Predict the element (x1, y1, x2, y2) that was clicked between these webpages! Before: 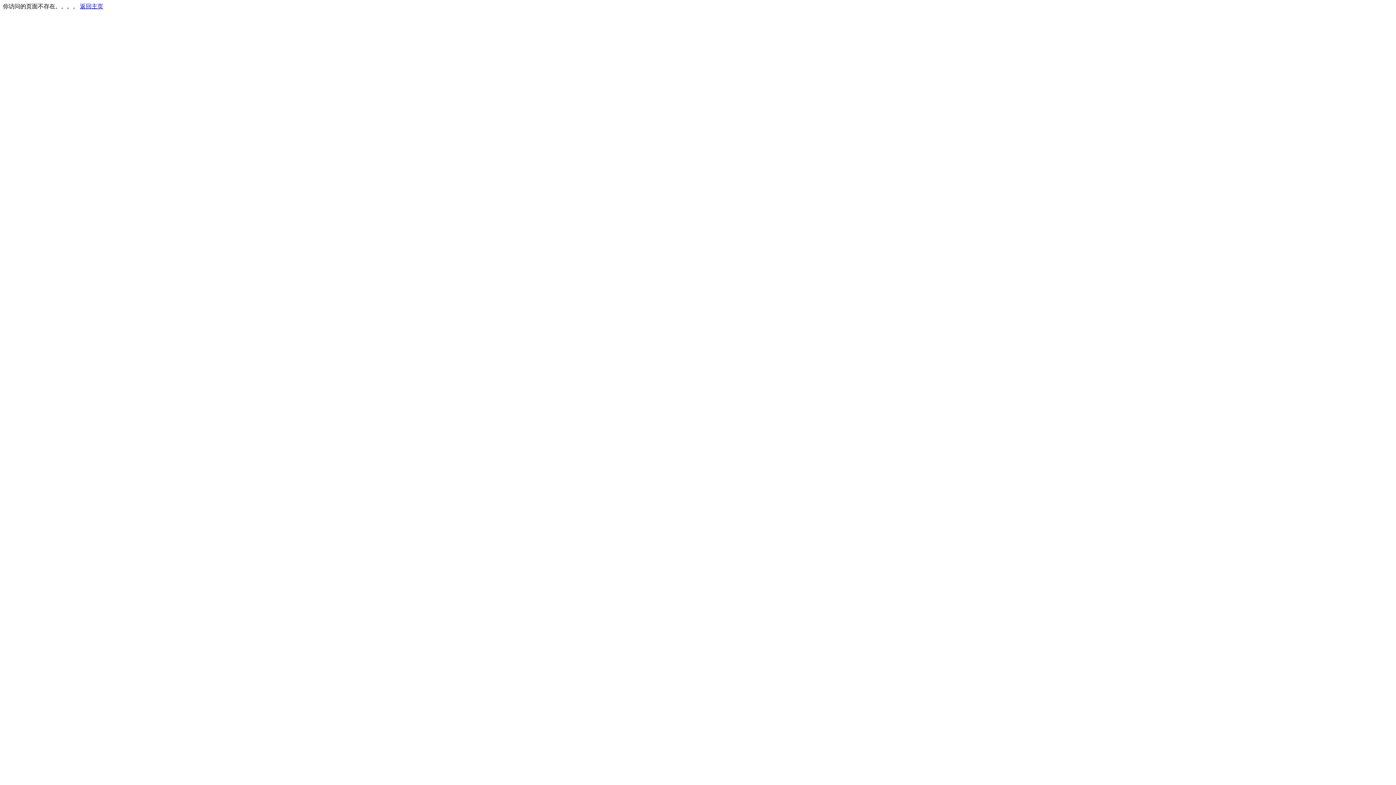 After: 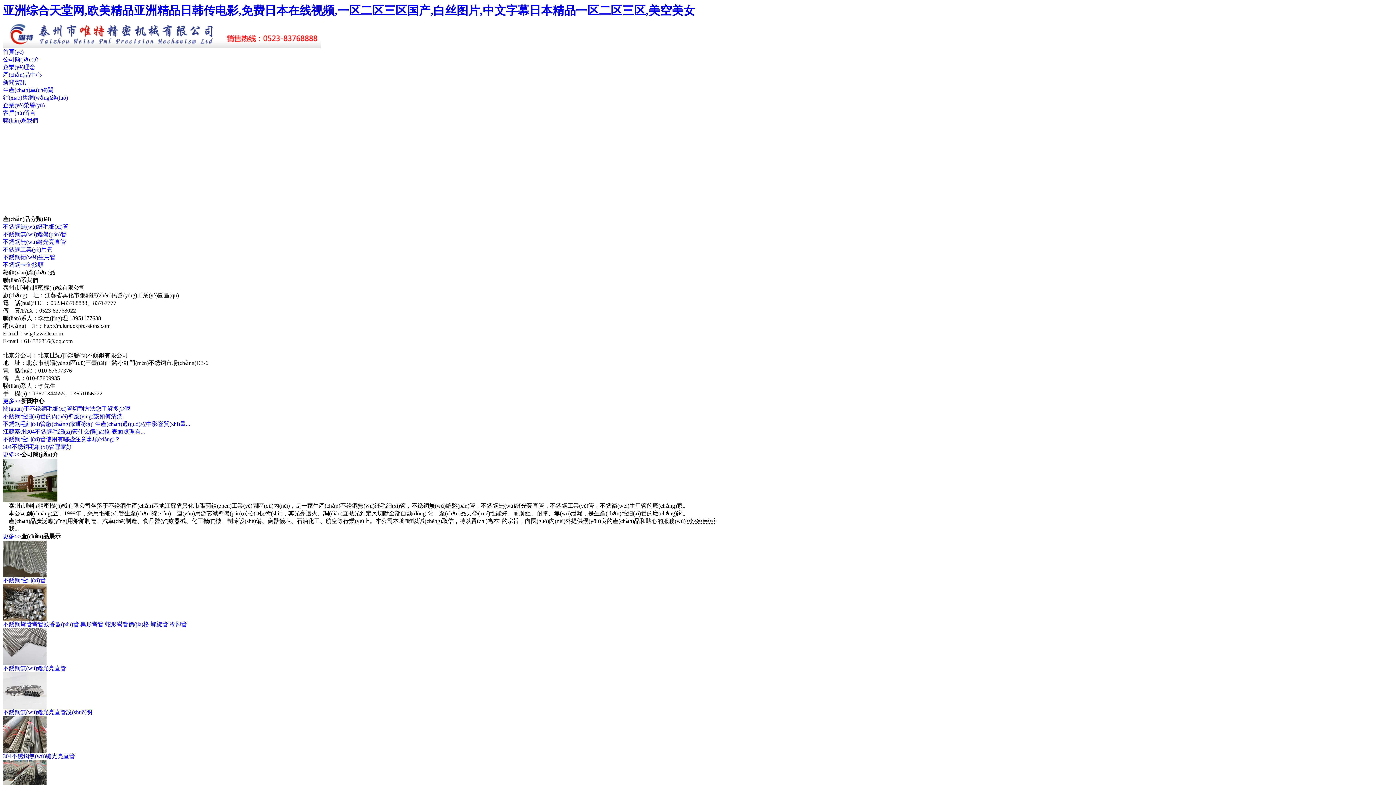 Action: label: 返回主页 bbox: (80, 3, 103, 9)